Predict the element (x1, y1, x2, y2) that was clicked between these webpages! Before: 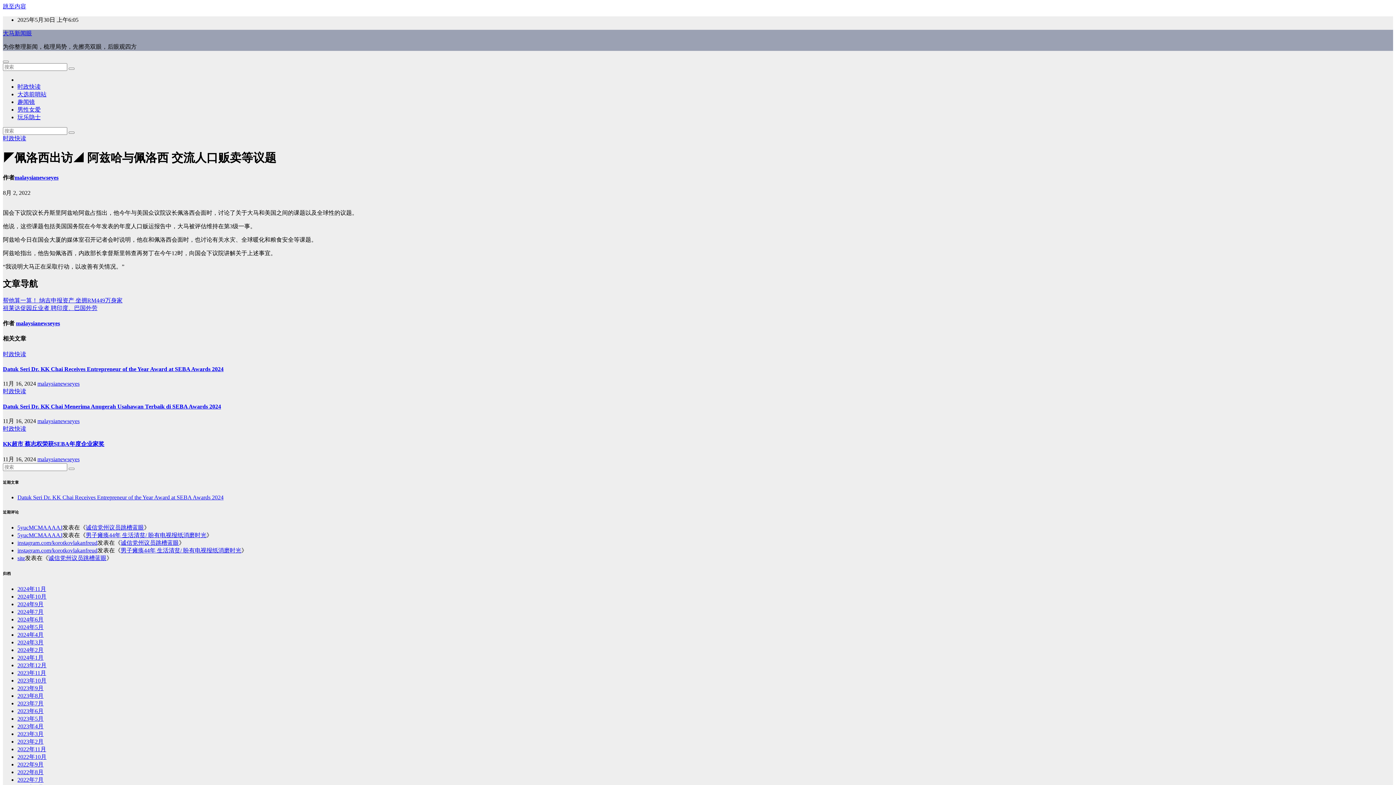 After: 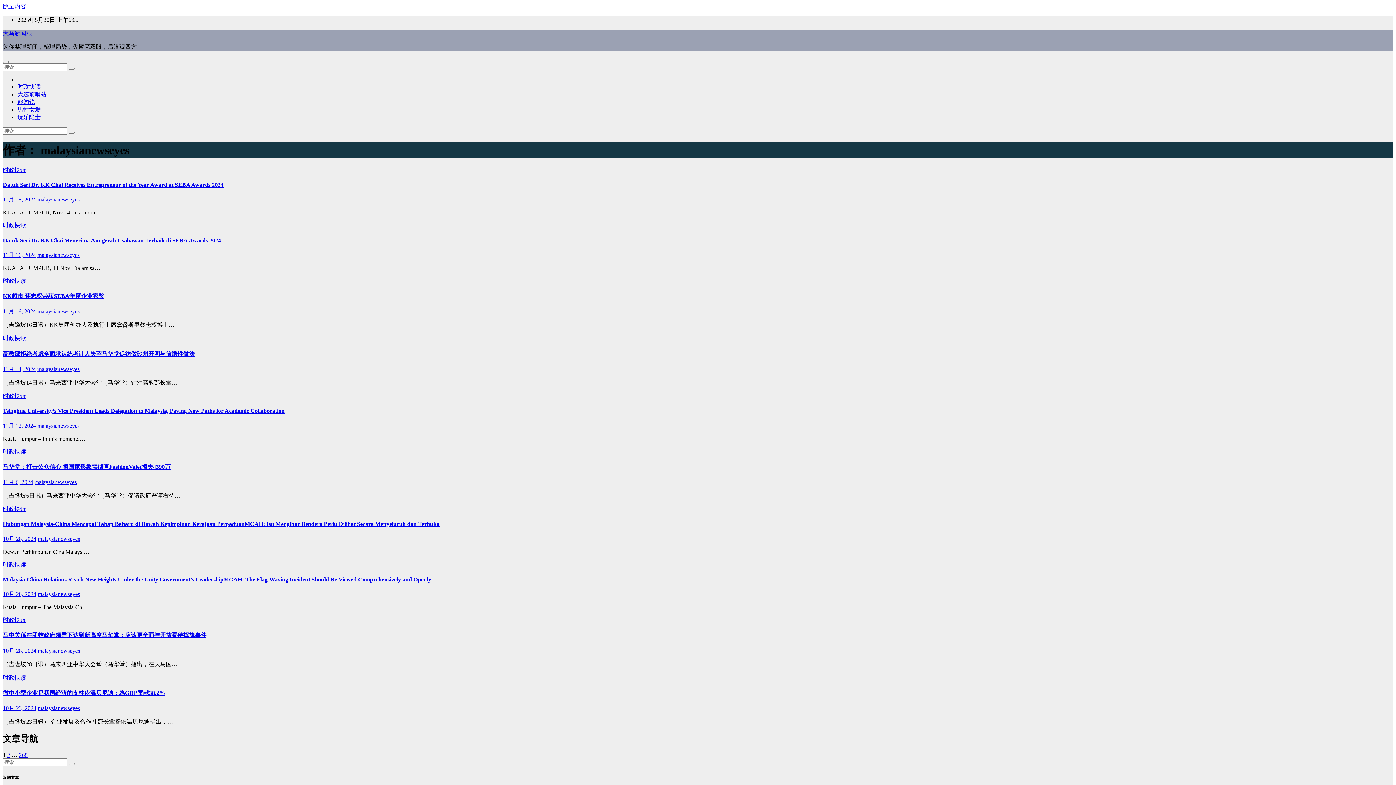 Action: bbox: (37, 380, 79, 387) label: malaysianewseyes